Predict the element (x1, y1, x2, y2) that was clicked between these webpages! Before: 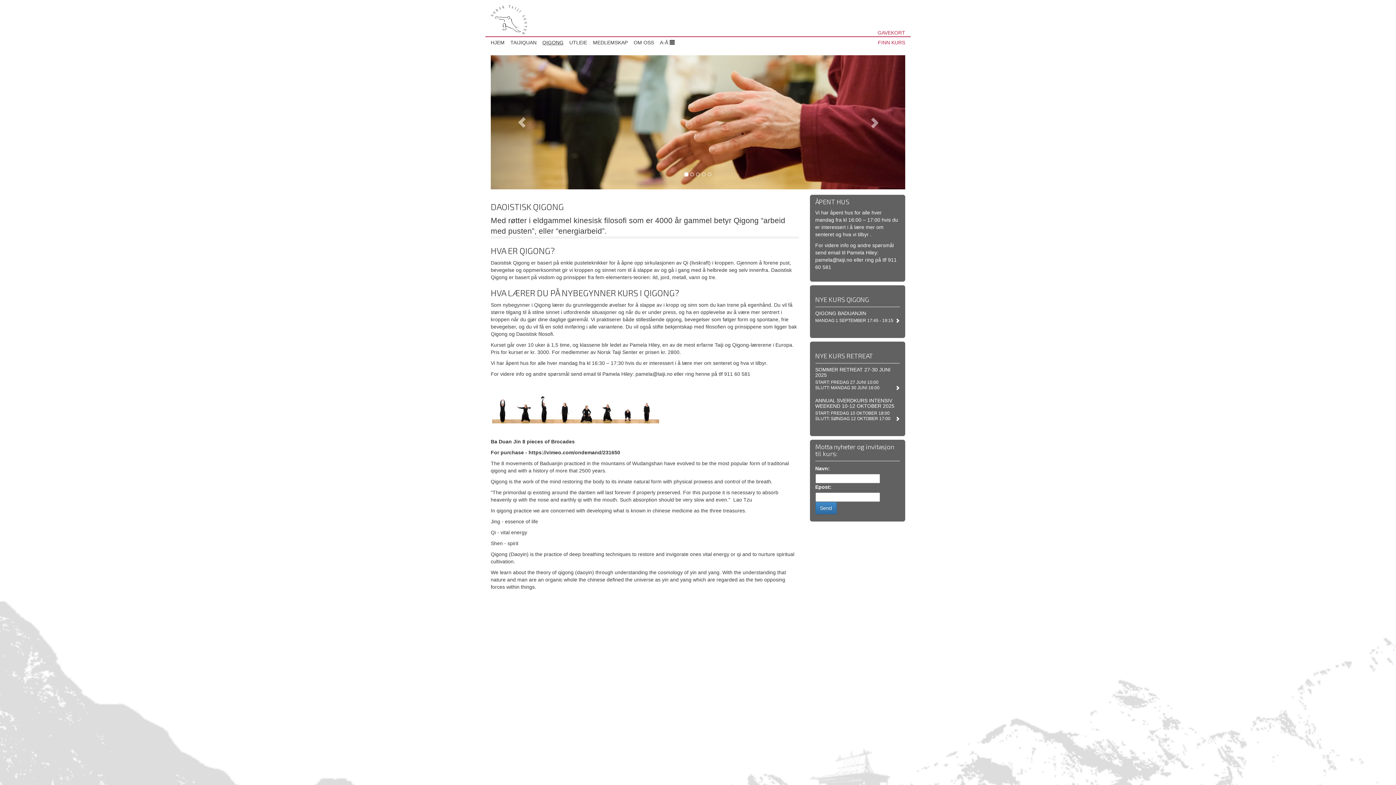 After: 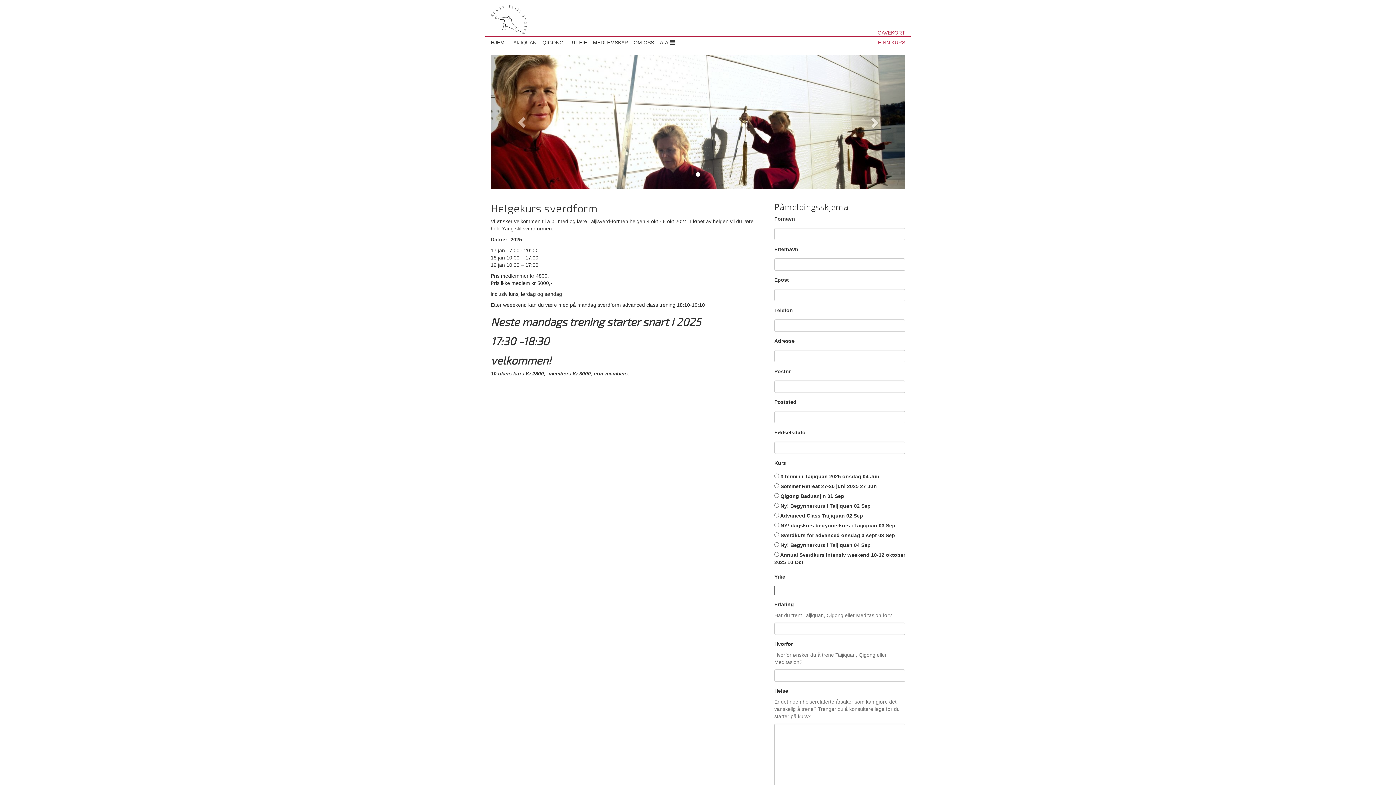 Action: label: ANNUAL SVERDKURS INTENSIV WEEKEND 10-12 OKTOBER 2025

START: FREDAG 10 OKTOBER 18:00
SLUTT: SØNDAG 12 OKTOBER 17:00 bbox: (815, 398, 900, 421)